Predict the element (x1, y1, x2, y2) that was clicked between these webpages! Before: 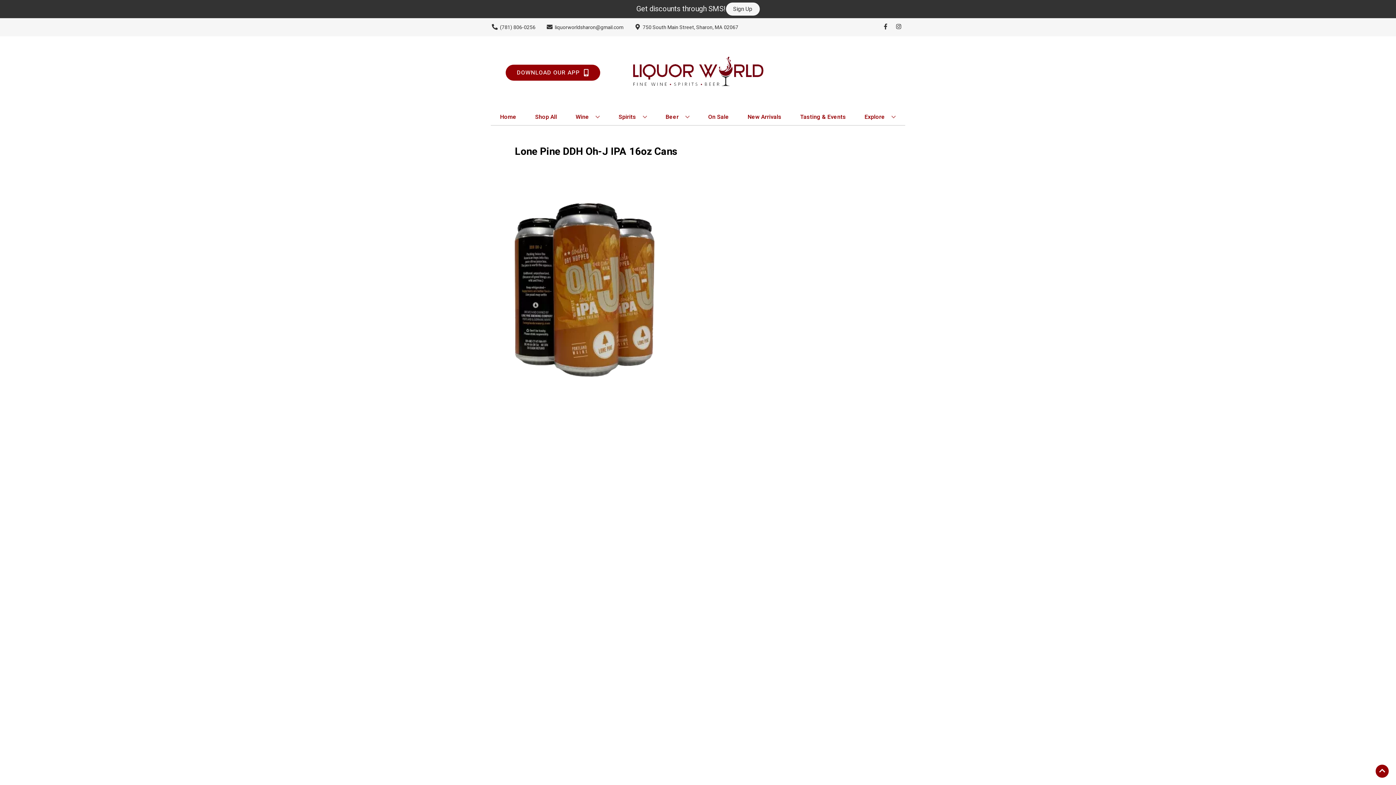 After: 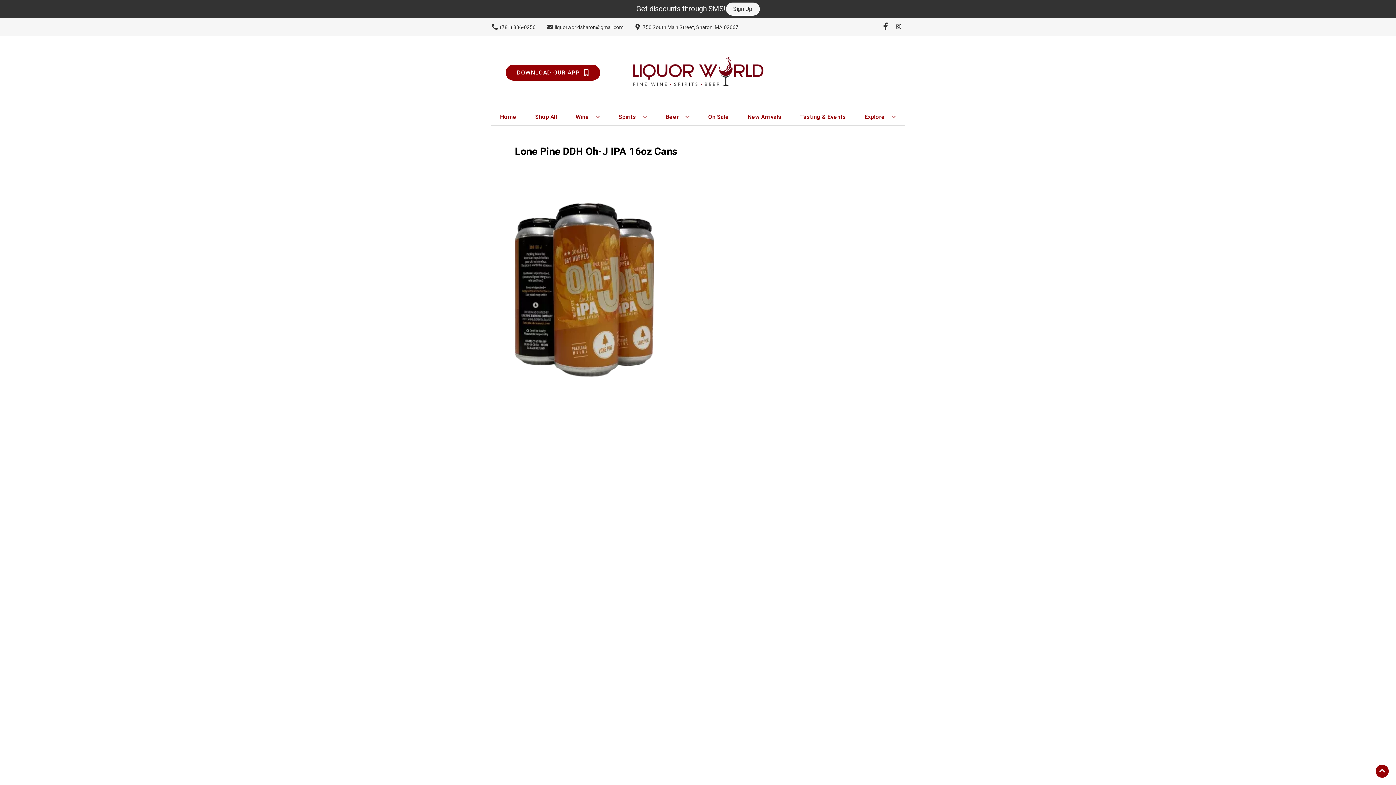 Action: bbox: (879, 23, 892, 30) label: Opens facebook in a new tab